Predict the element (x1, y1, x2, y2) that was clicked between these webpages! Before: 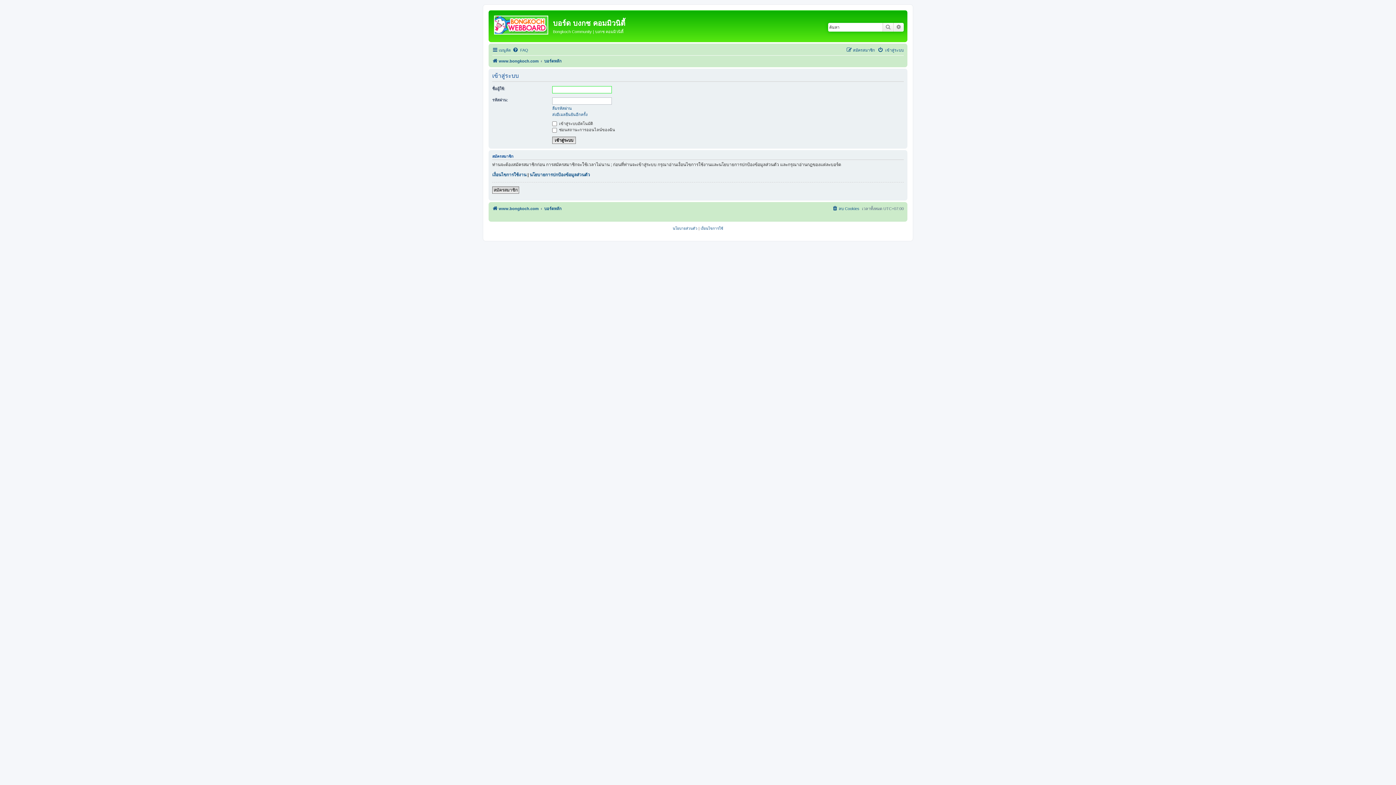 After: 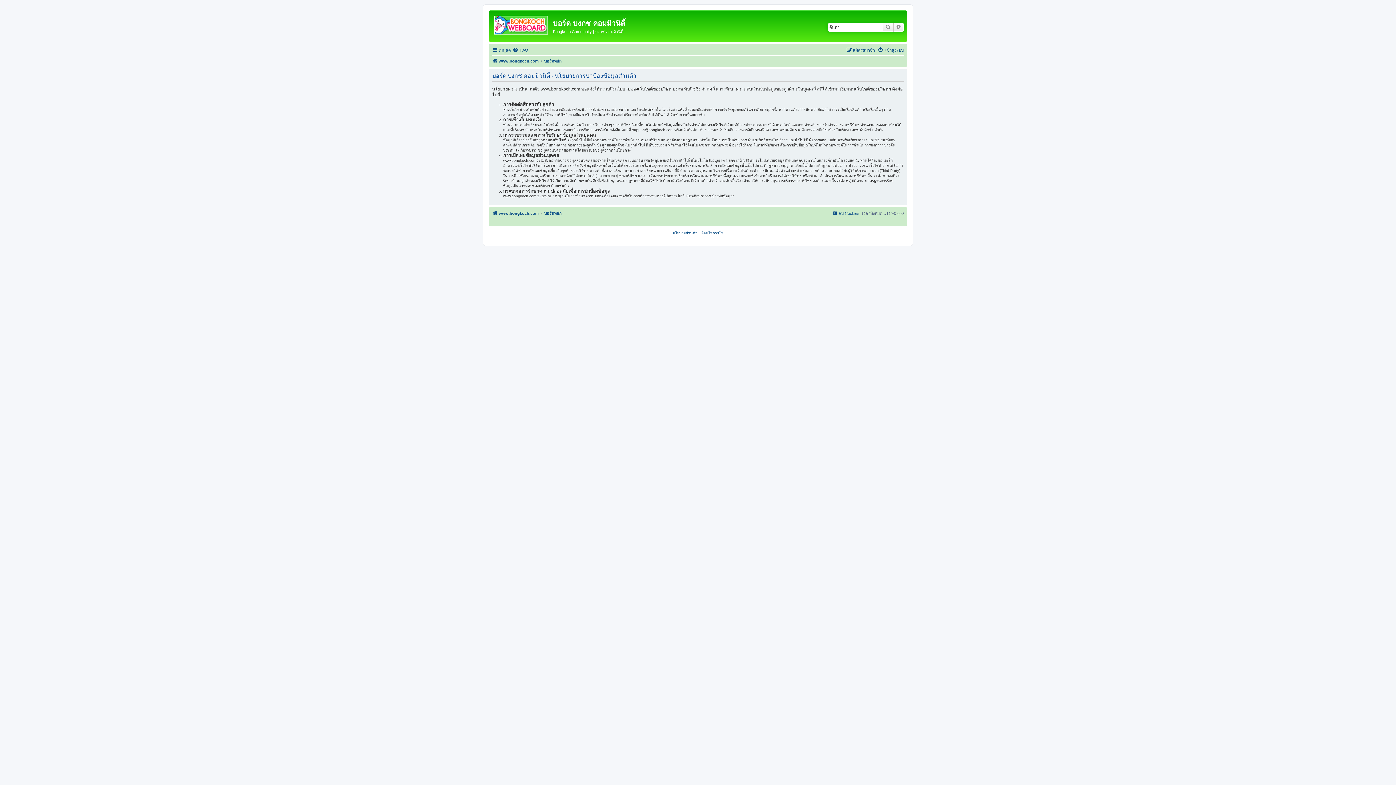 Action: bbox: (529, 172, 590, 177) label: นโยบายการปกป้องข้อมูลส่วนตัว